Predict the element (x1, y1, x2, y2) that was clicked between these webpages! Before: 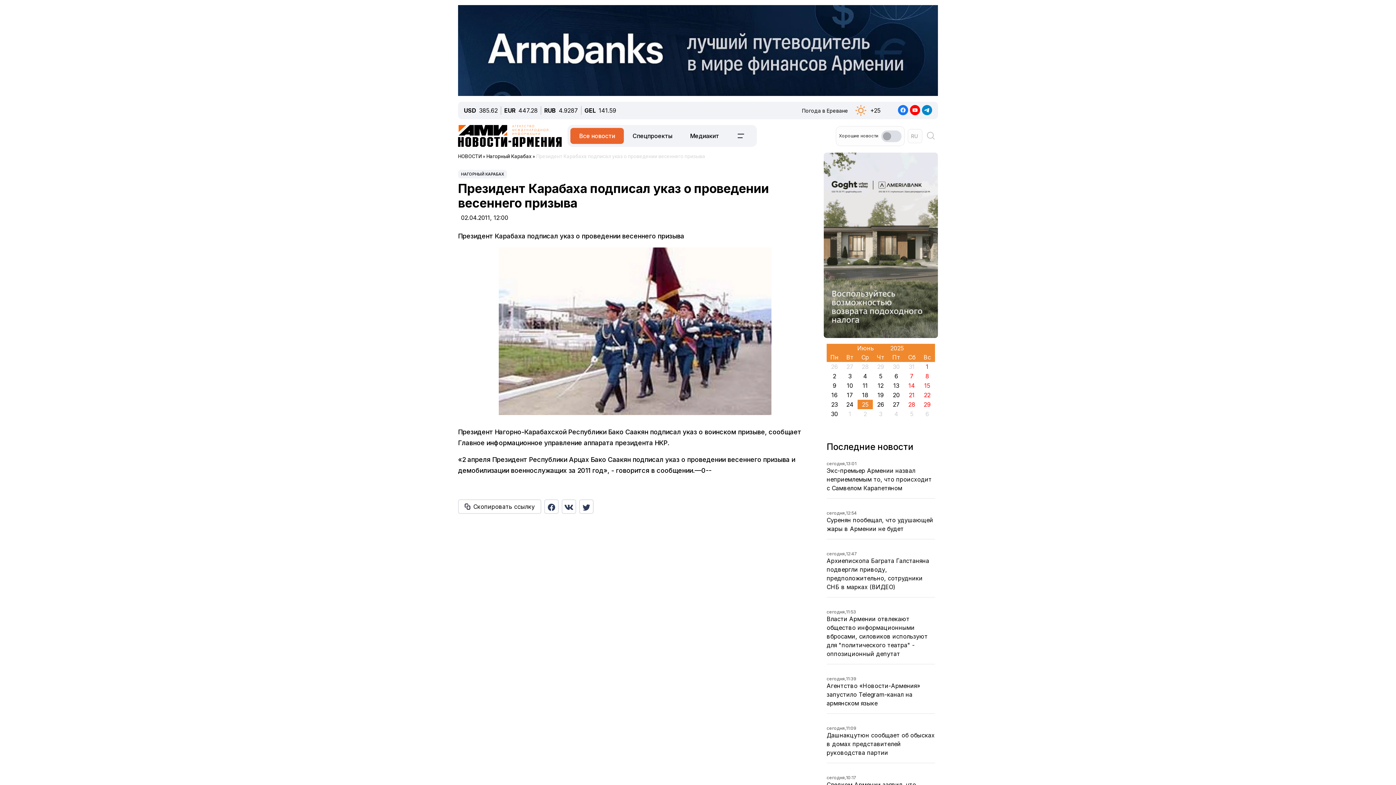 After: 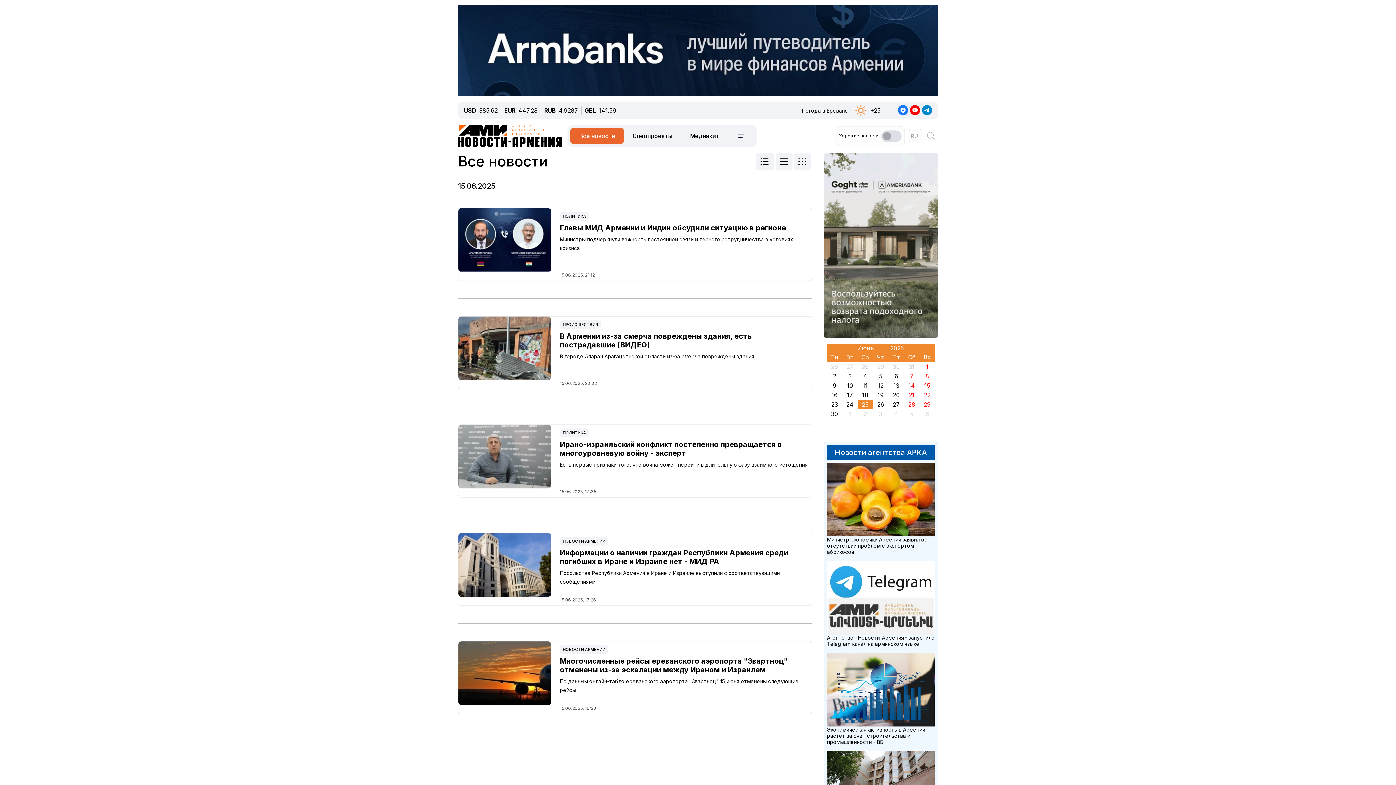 Action: bbox: (920, 97, 934, 106) label: 15